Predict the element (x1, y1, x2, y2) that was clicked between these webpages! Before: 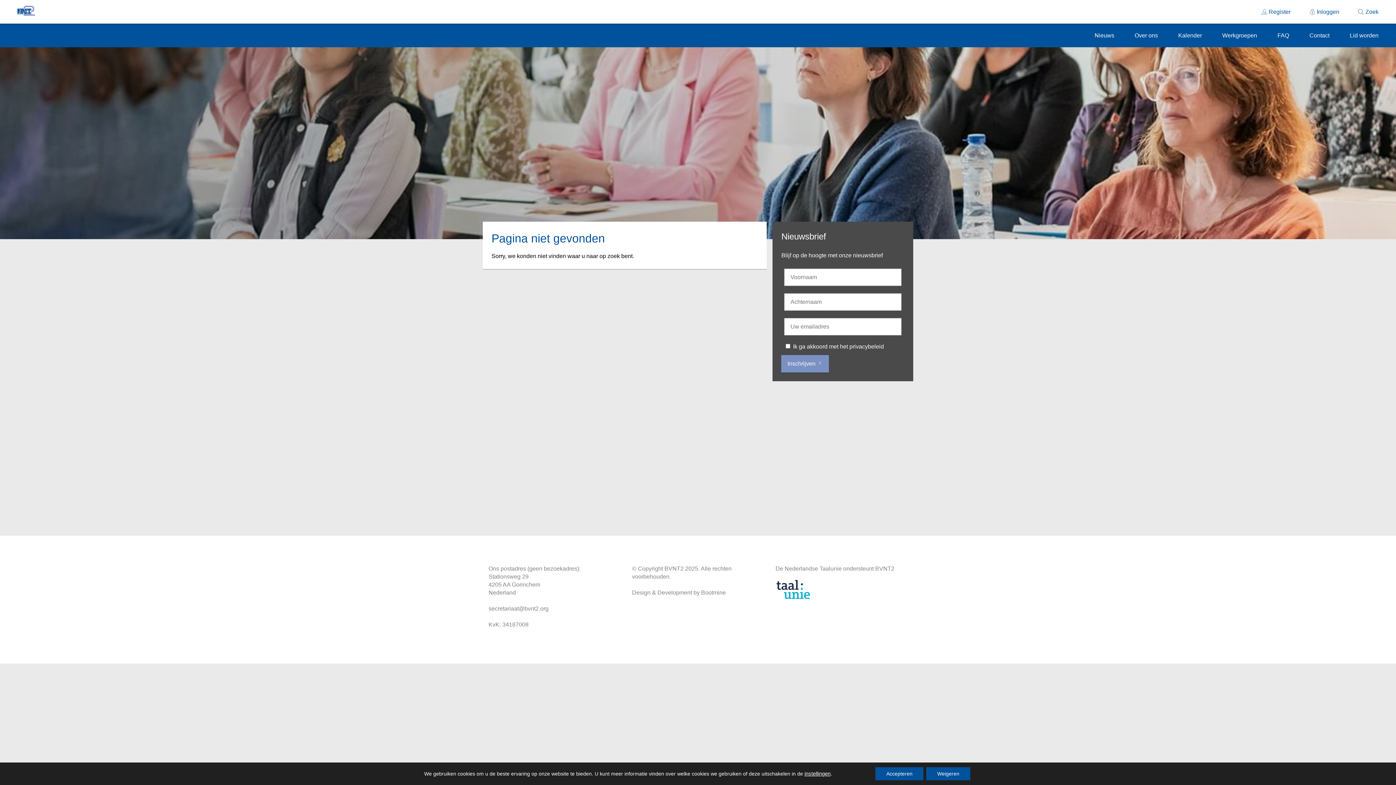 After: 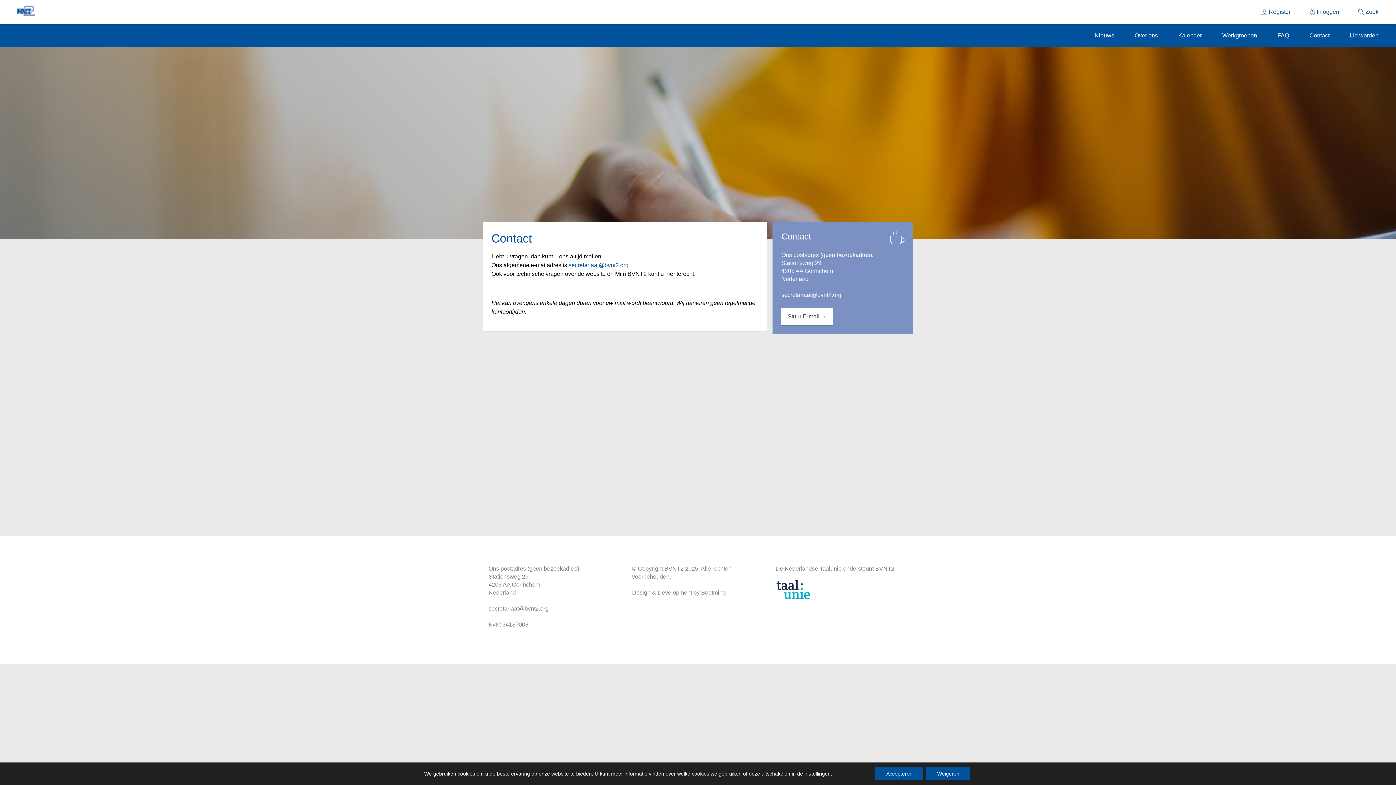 Action: bbox: (1289, 23, 1329, 47) label: Contact